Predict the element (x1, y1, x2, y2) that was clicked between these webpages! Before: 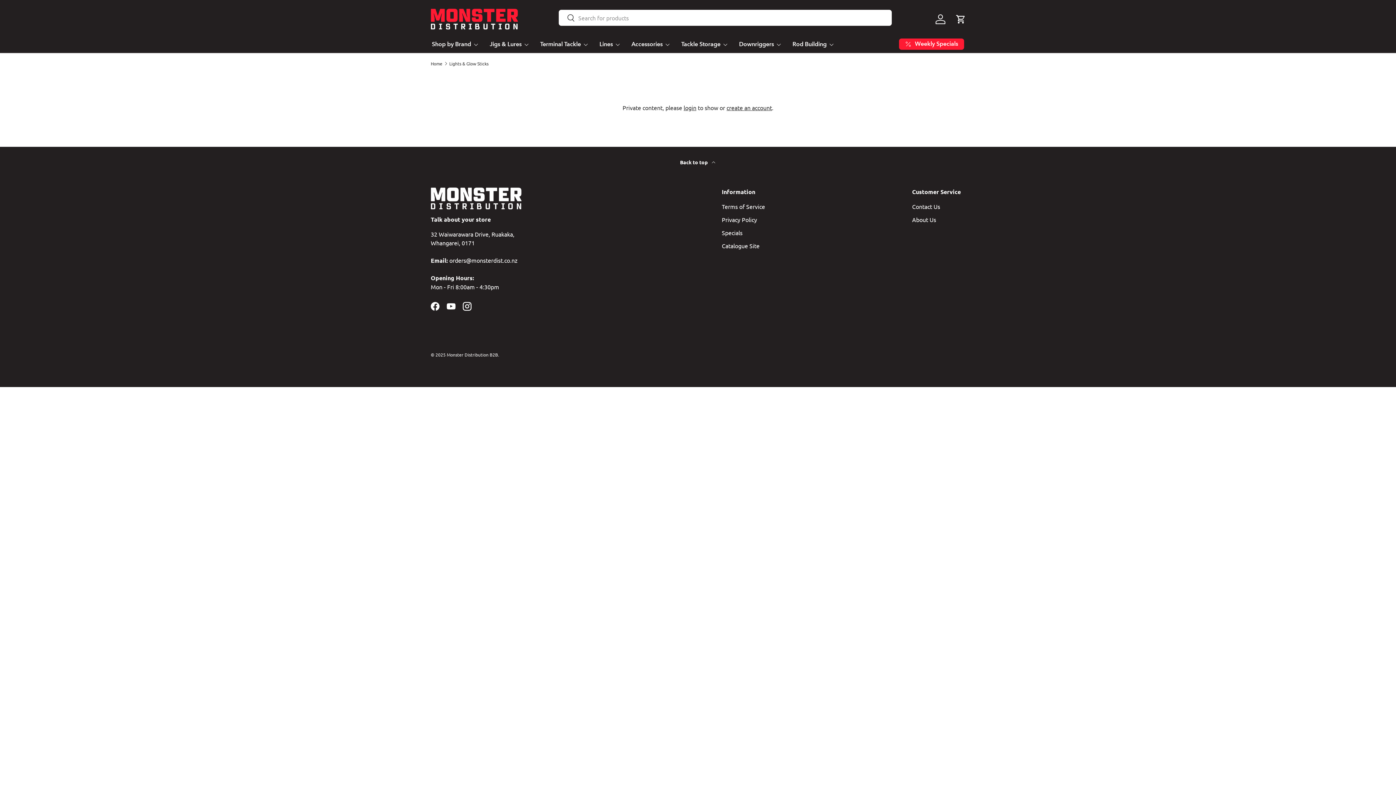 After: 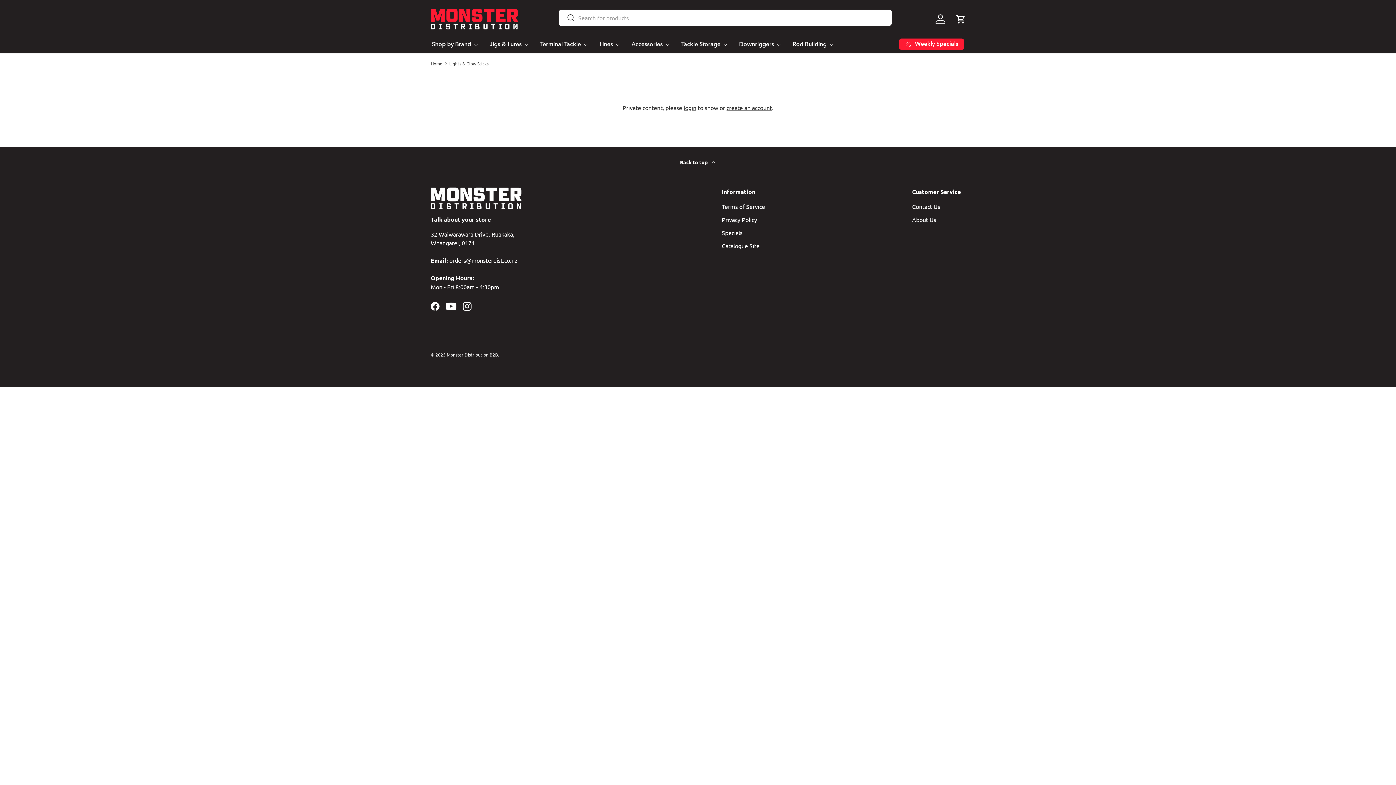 Action: bbox: (443, 298, 459, 314) label: YouTube